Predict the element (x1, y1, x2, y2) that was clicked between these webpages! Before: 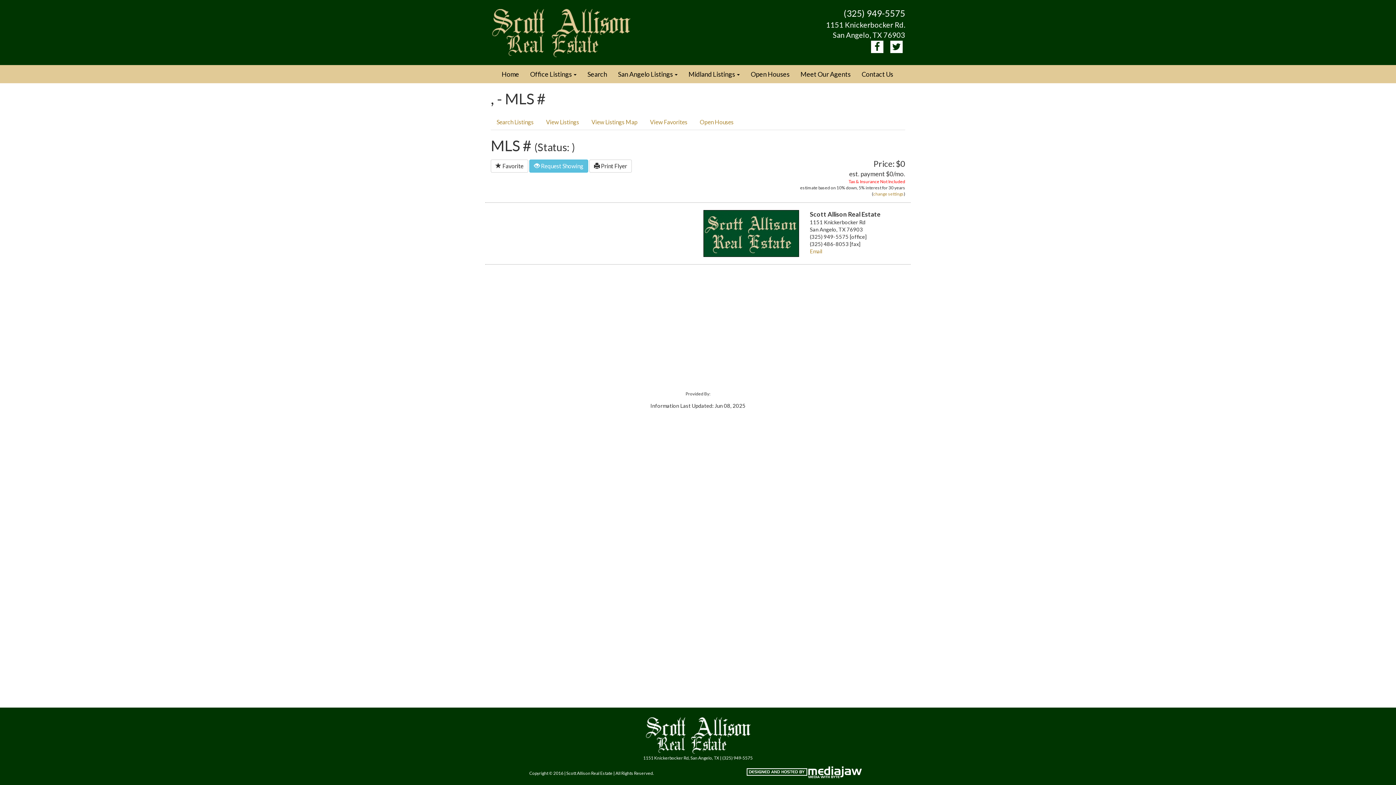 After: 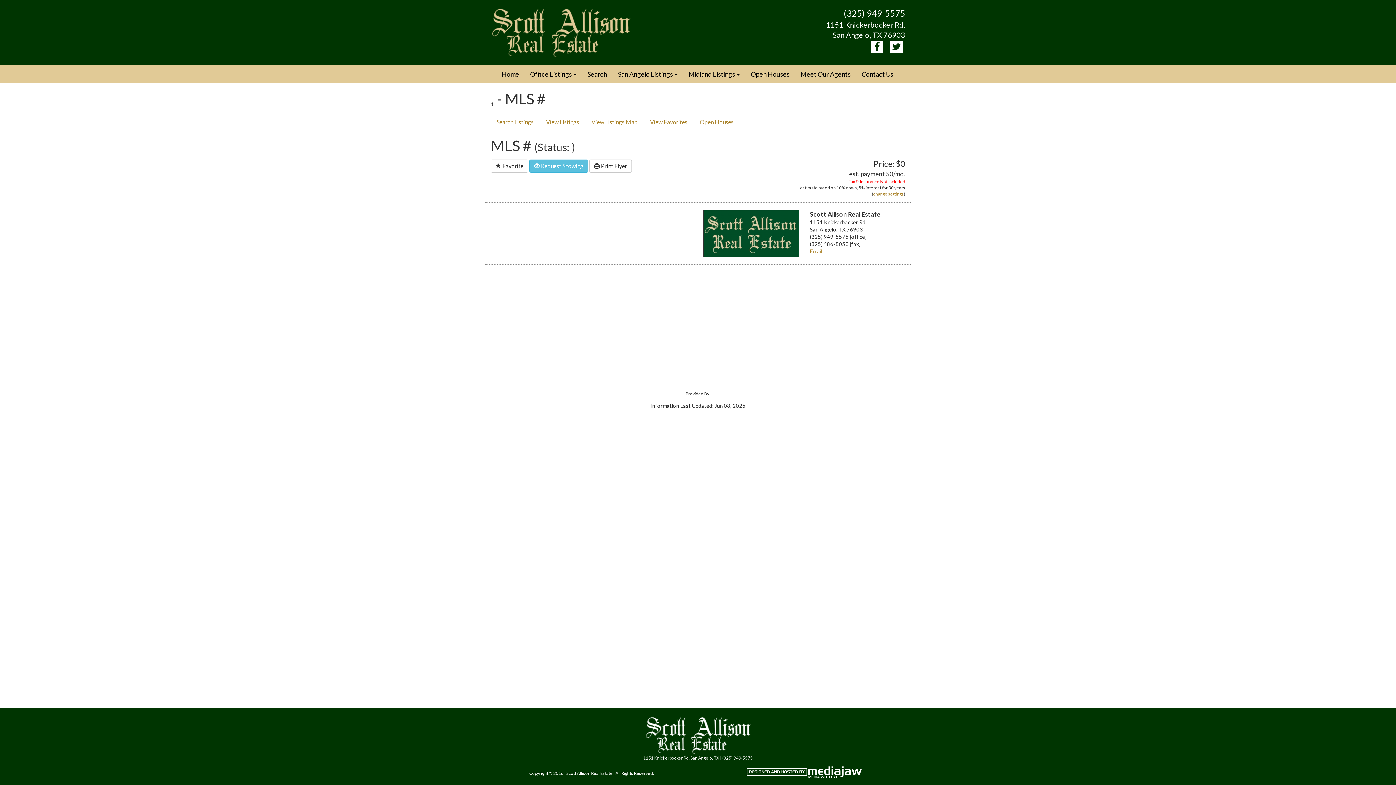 Action: bbox: (890, 40, 902, 53)